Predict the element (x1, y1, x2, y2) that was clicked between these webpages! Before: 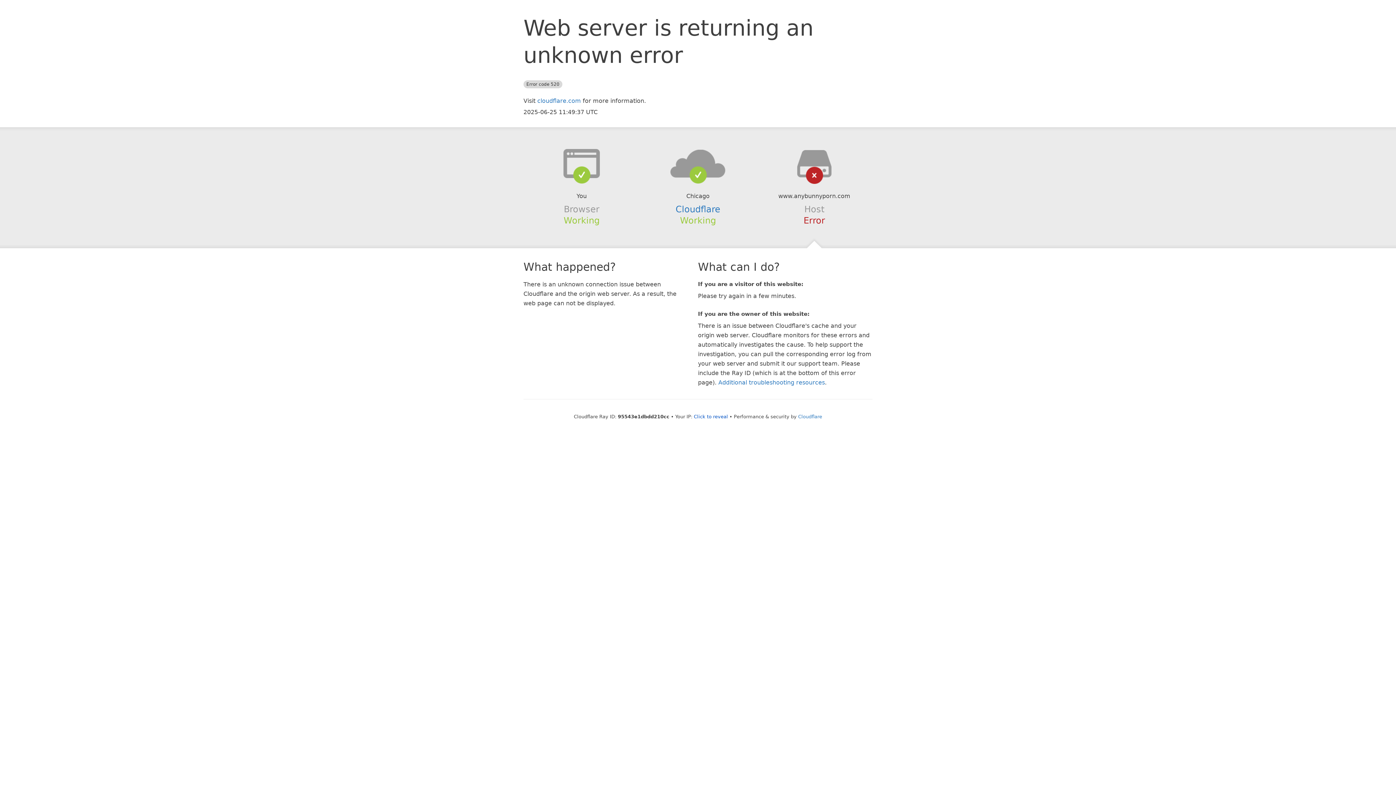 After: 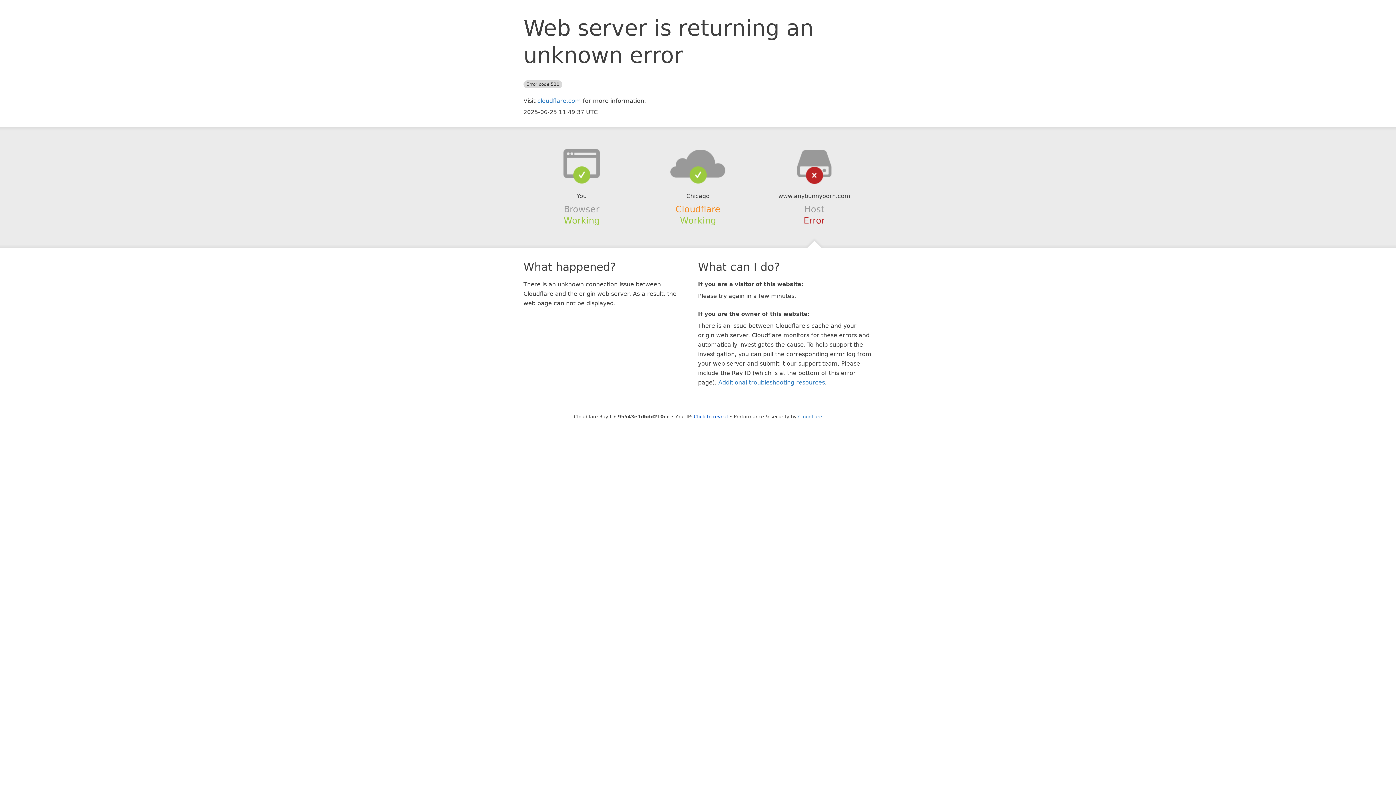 Action: label: Cloudflare bbox: (675, 204, 720, 214)